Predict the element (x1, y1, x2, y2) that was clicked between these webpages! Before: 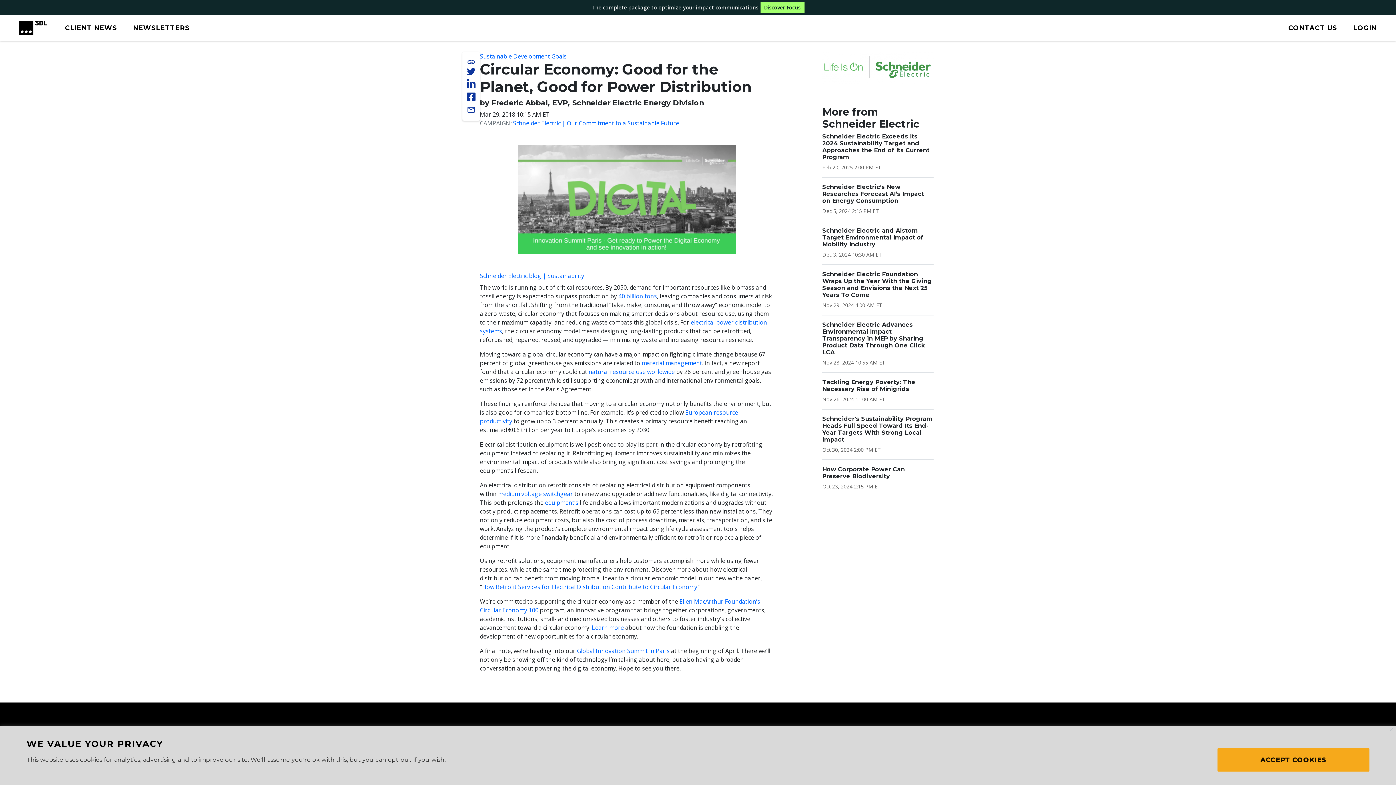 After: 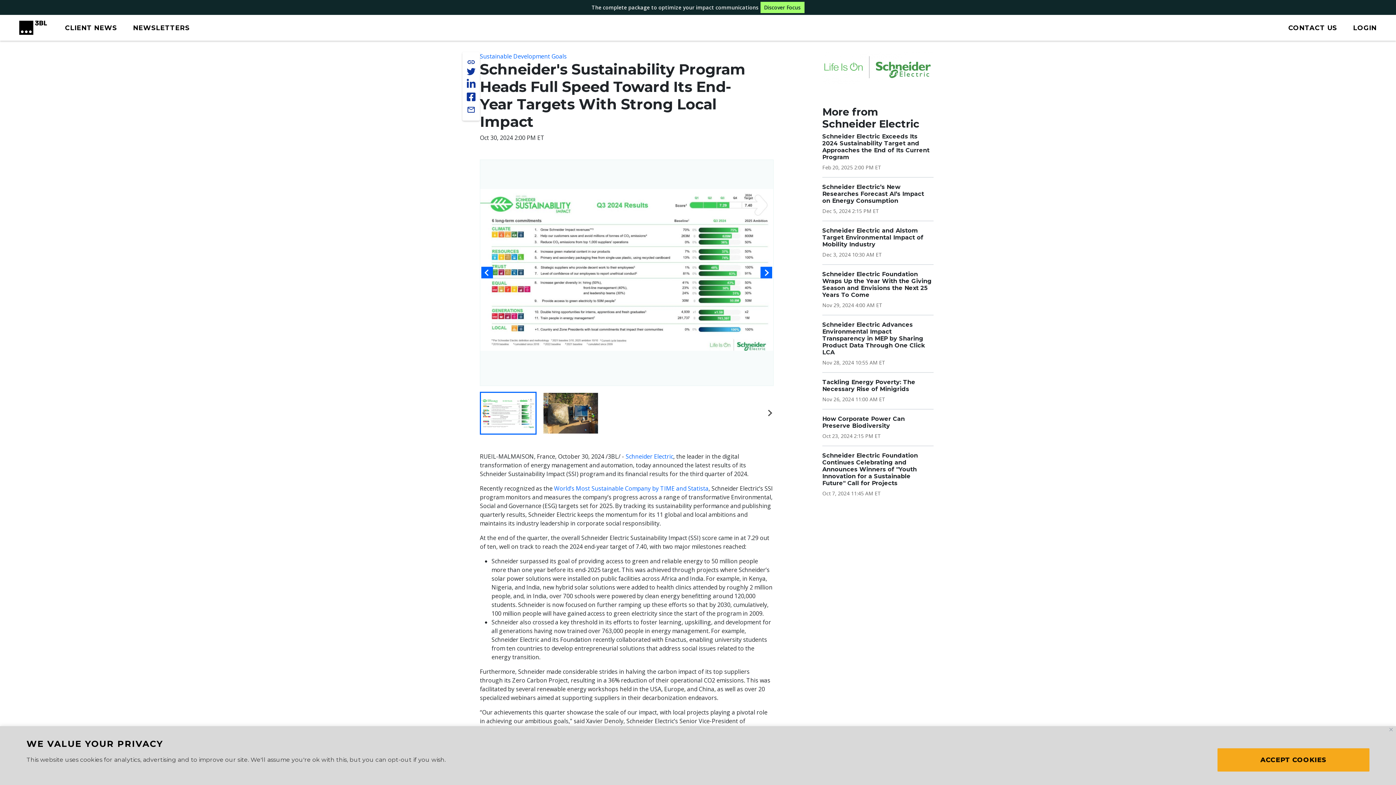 Action: bbox: (822, 415, 932, 443) label: Schneider's Sustainability Program Heads Full Speed Toward Its End-Year Targets With Strong Local Impact